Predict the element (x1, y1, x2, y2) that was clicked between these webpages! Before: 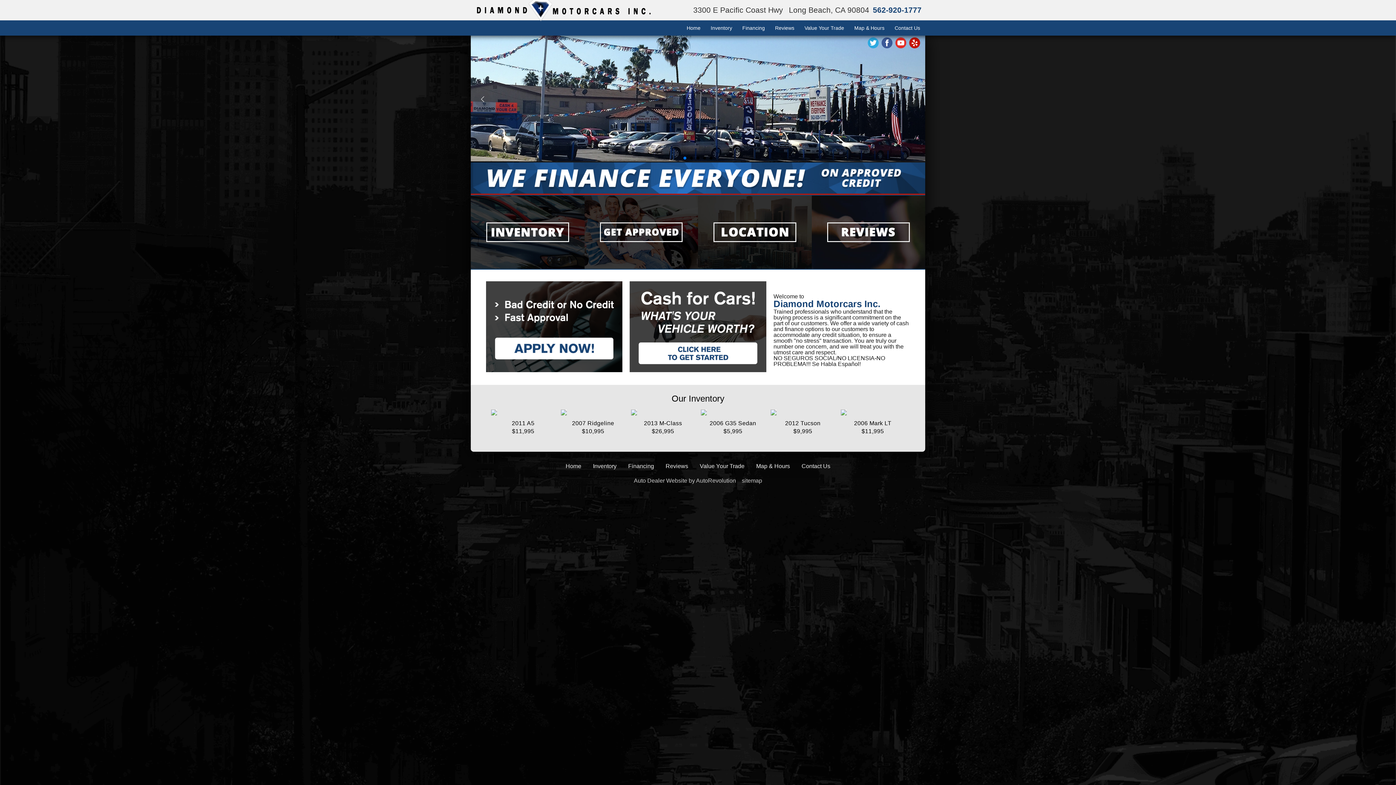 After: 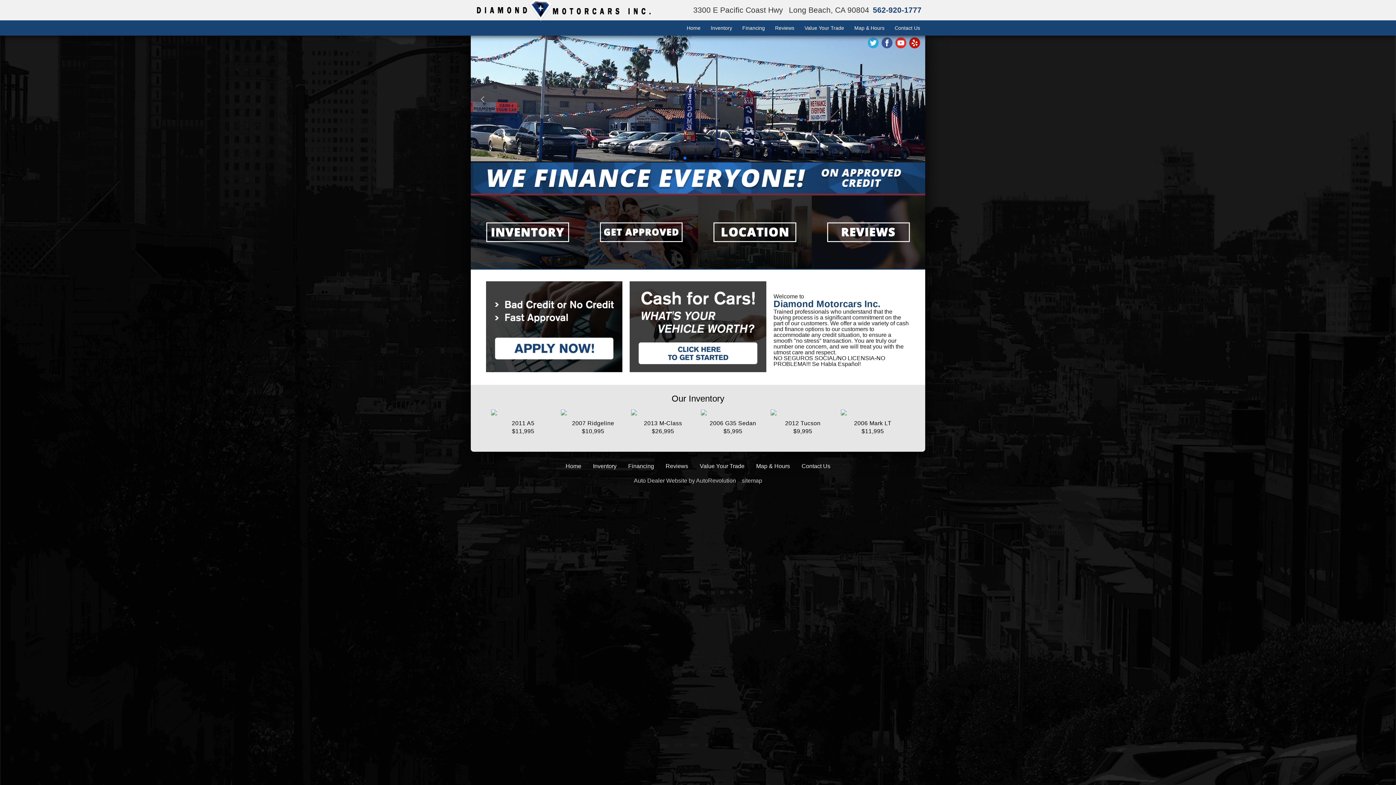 Action: bbox: (698, 195, 811, 268)